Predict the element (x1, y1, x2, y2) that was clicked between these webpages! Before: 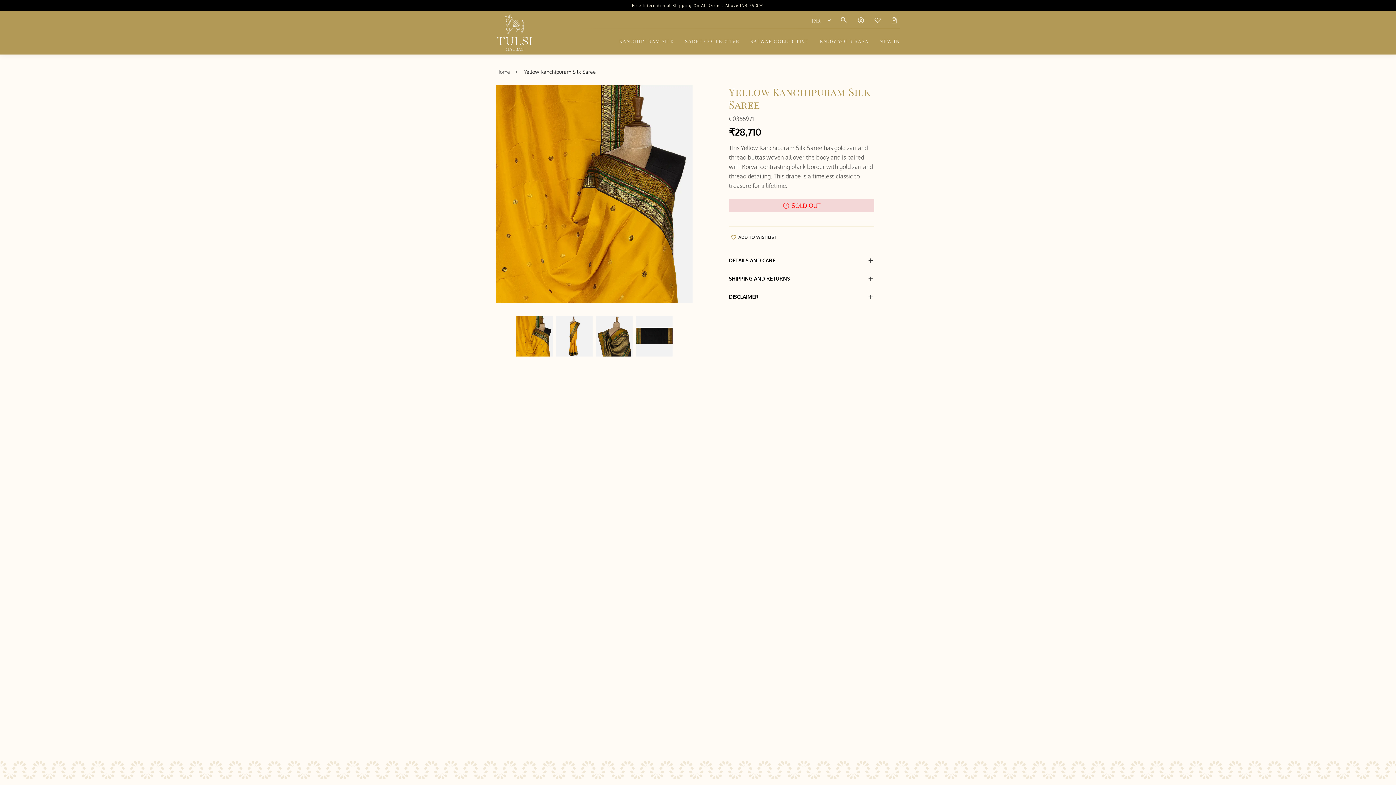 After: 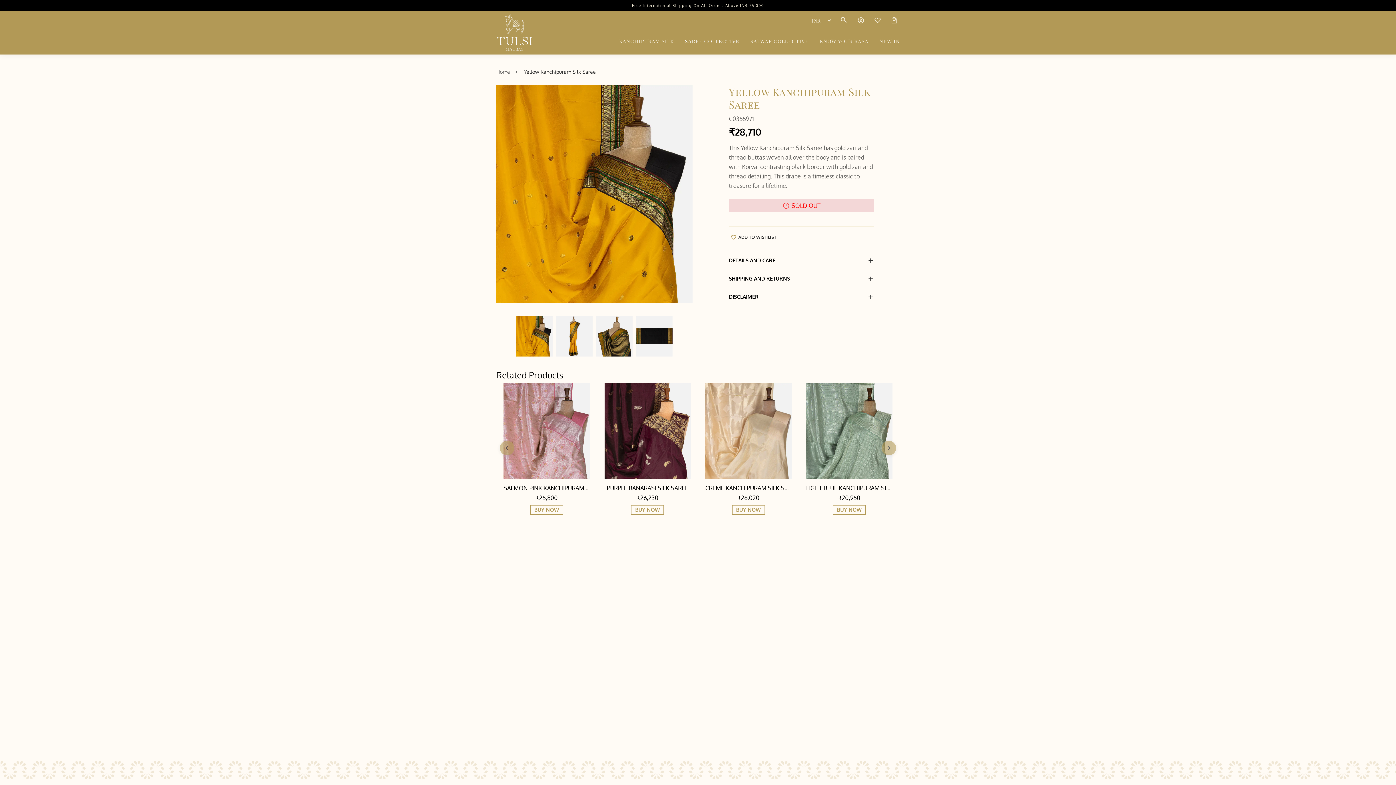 Action: bbox: (685, 38, 739, 44) label: SAREE COLLECTIVE